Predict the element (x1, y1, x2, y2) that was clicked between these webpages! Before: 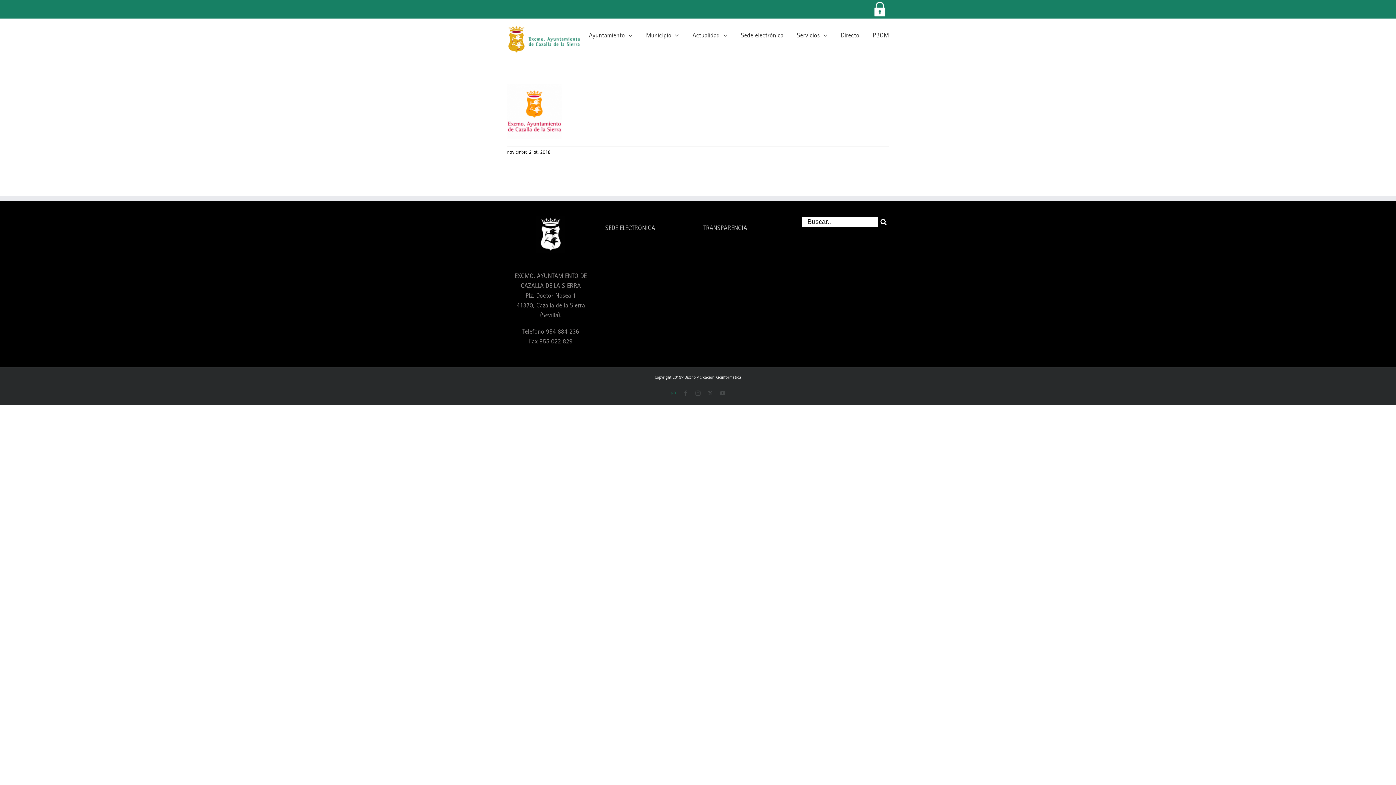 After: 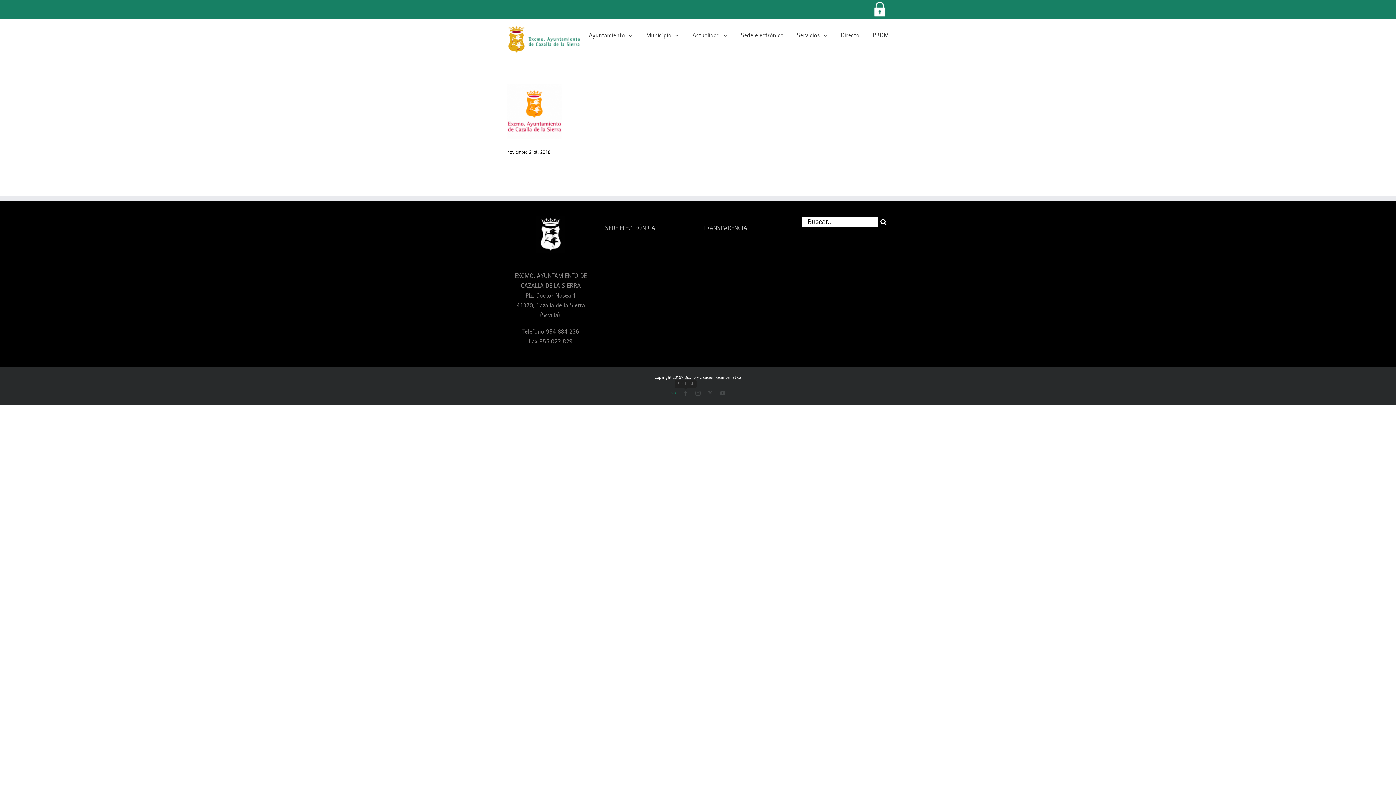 Action: label: Facebook bbox: (683, 390, 688, 396)